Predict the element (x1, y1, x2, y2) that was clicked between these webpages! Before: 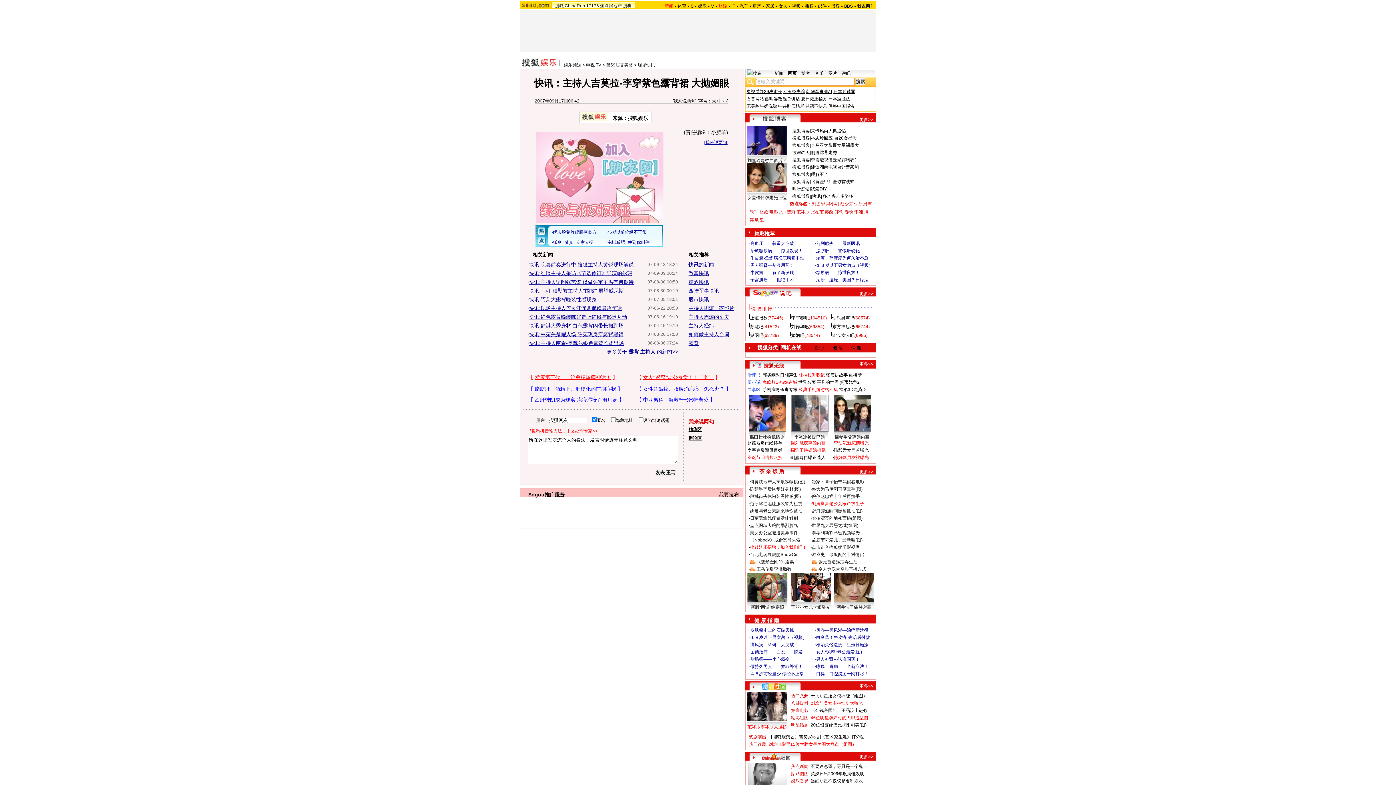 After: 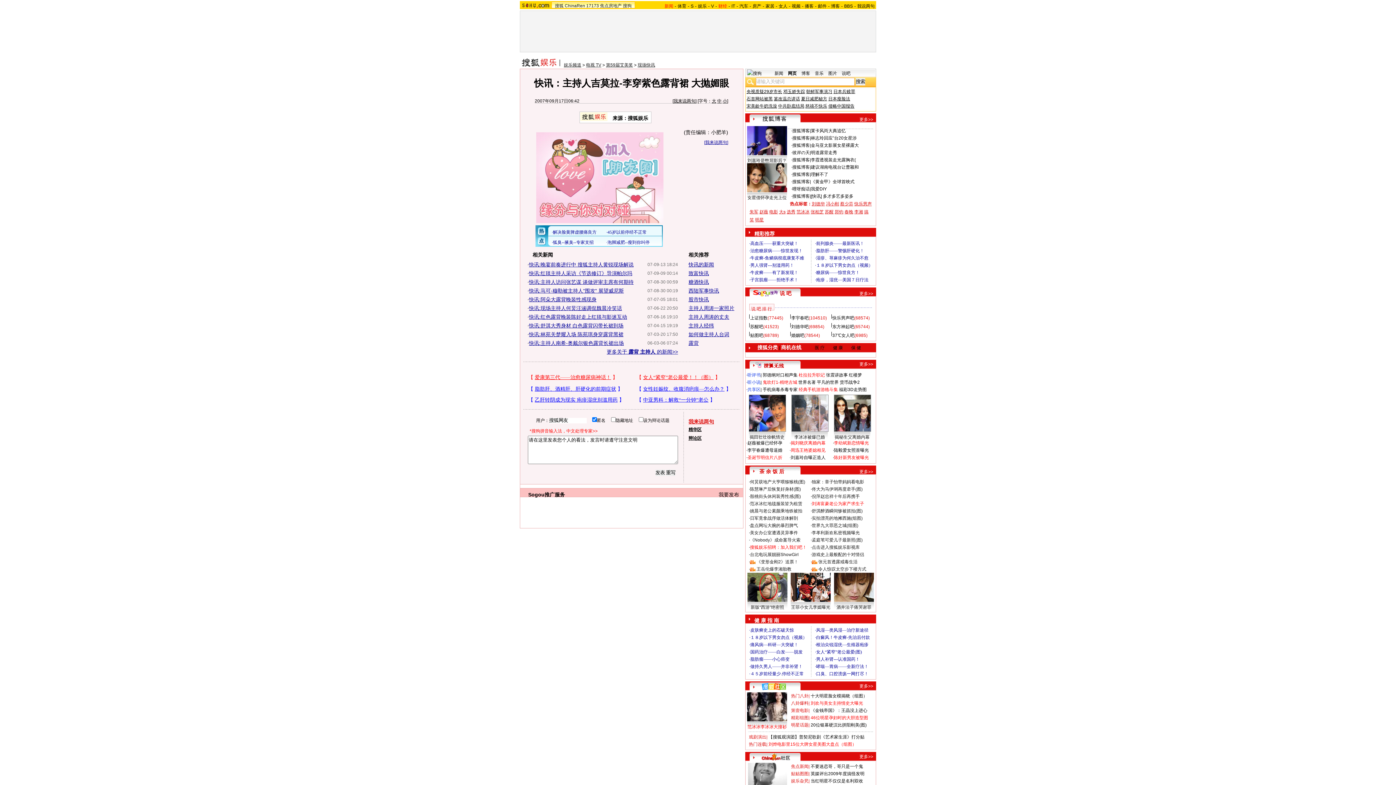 Action: label: 刘烨电影里15位大牌女星美图大盘点（组图） bbox: (768, 742, 856, 747)